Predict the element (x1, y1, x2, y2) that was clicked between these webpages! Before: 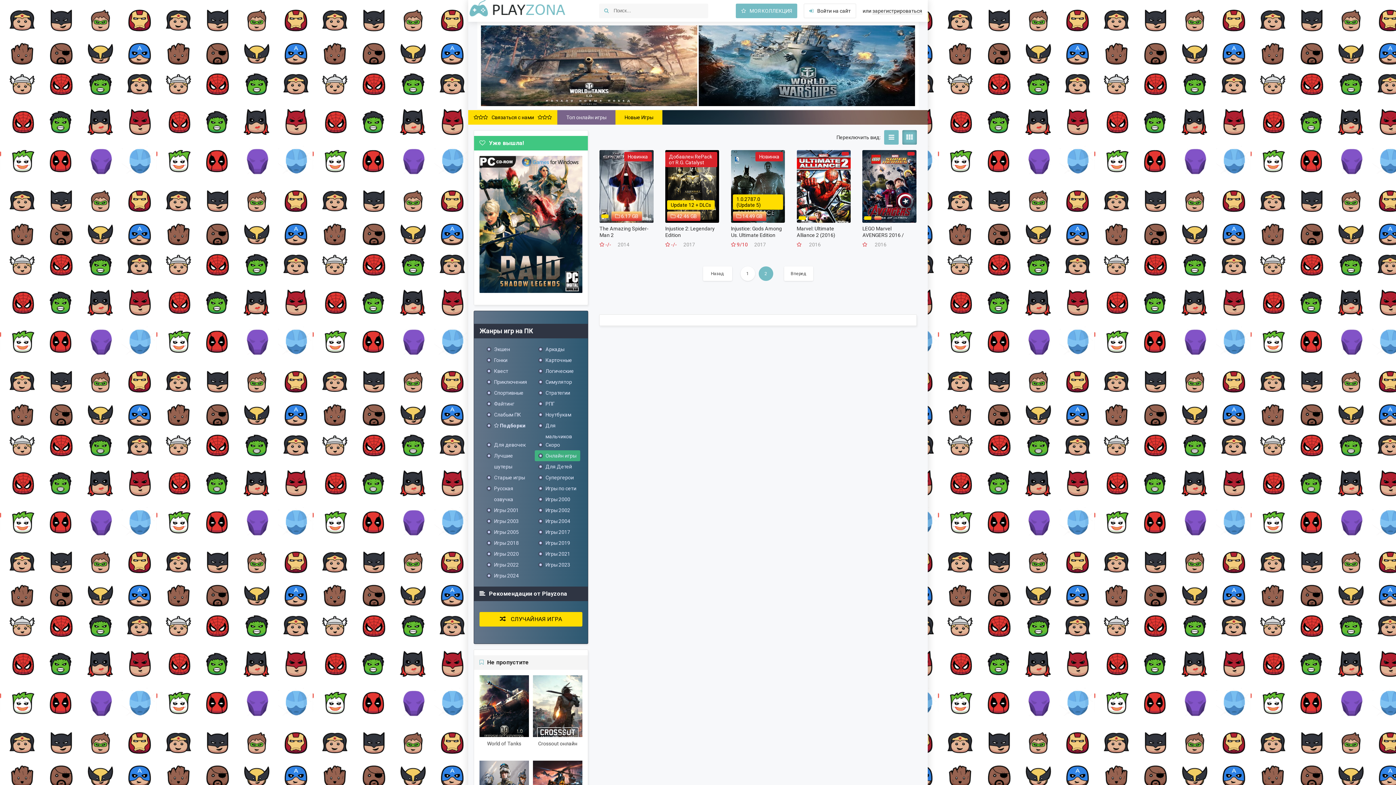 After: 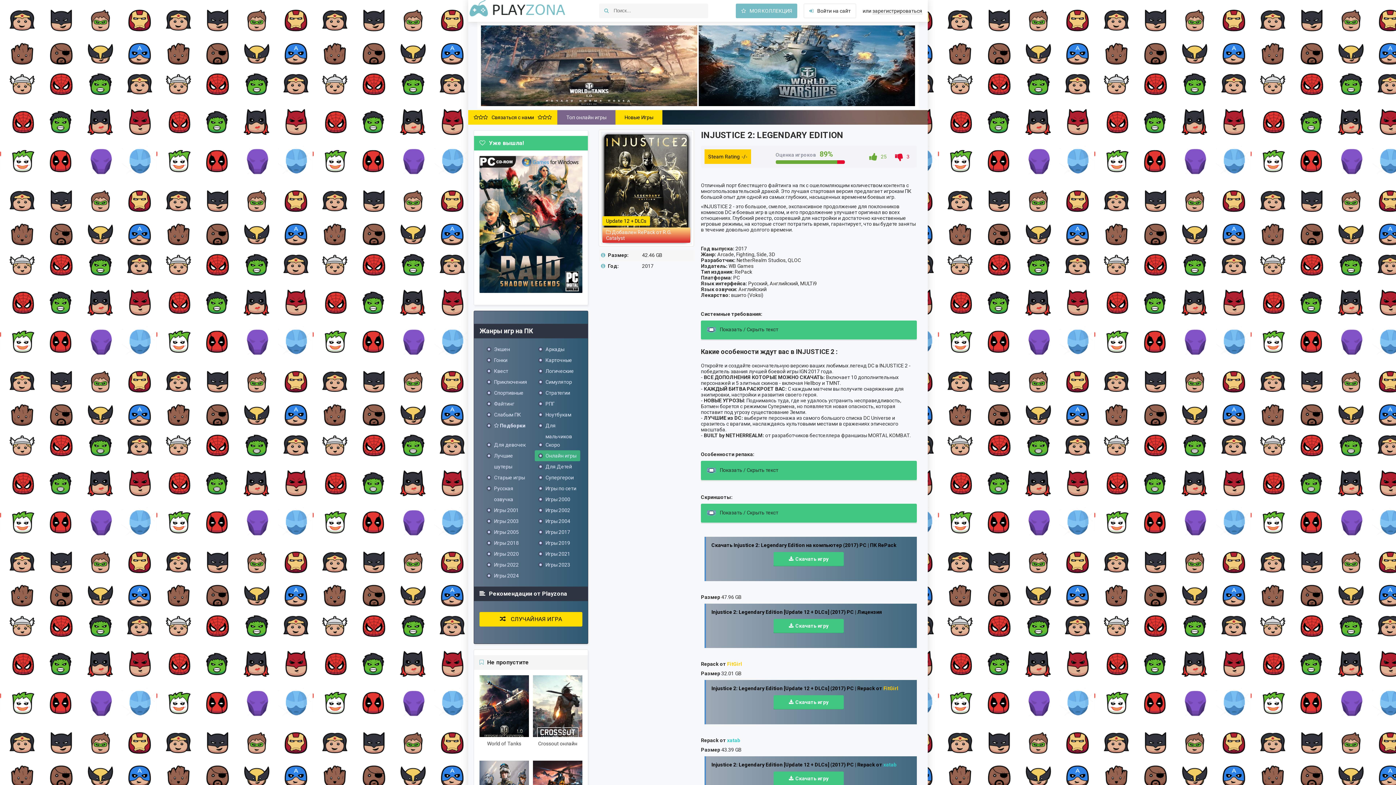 Action: bbox: (665, 225, 719, 238) label: Injustice 2: Legendary Edition